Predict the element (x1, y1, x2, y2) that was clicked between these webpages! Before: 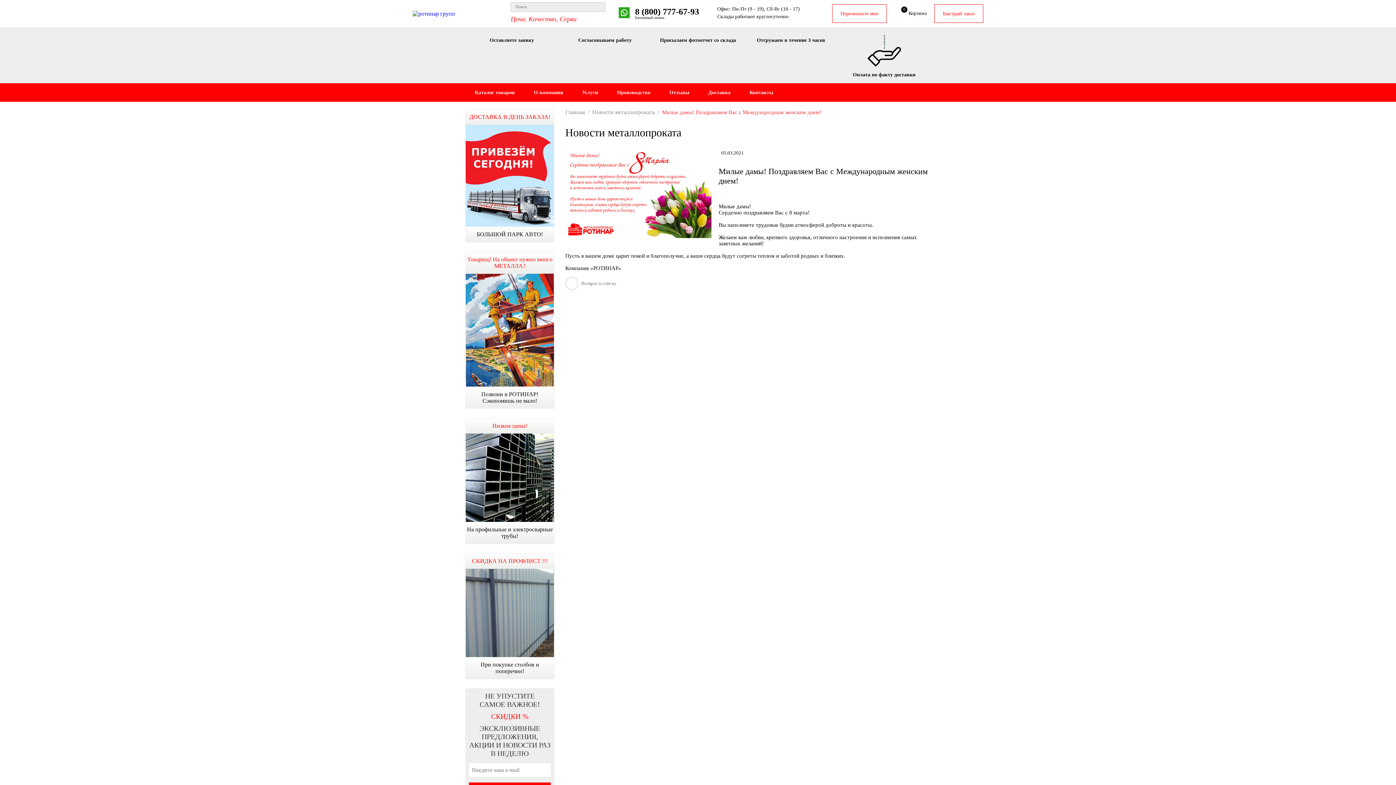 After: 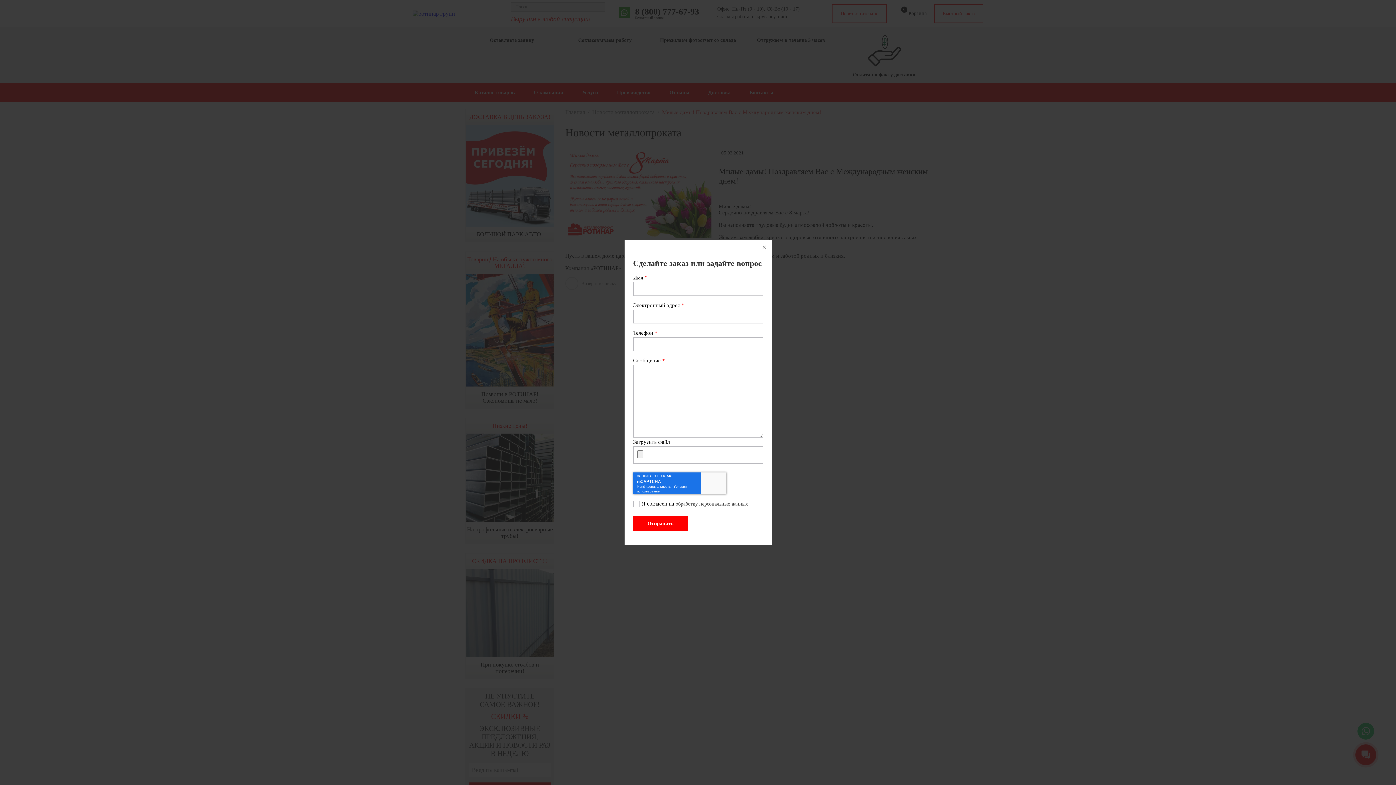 Action: label: Быстрый заказ bbox: (934, 4, 983, 22)